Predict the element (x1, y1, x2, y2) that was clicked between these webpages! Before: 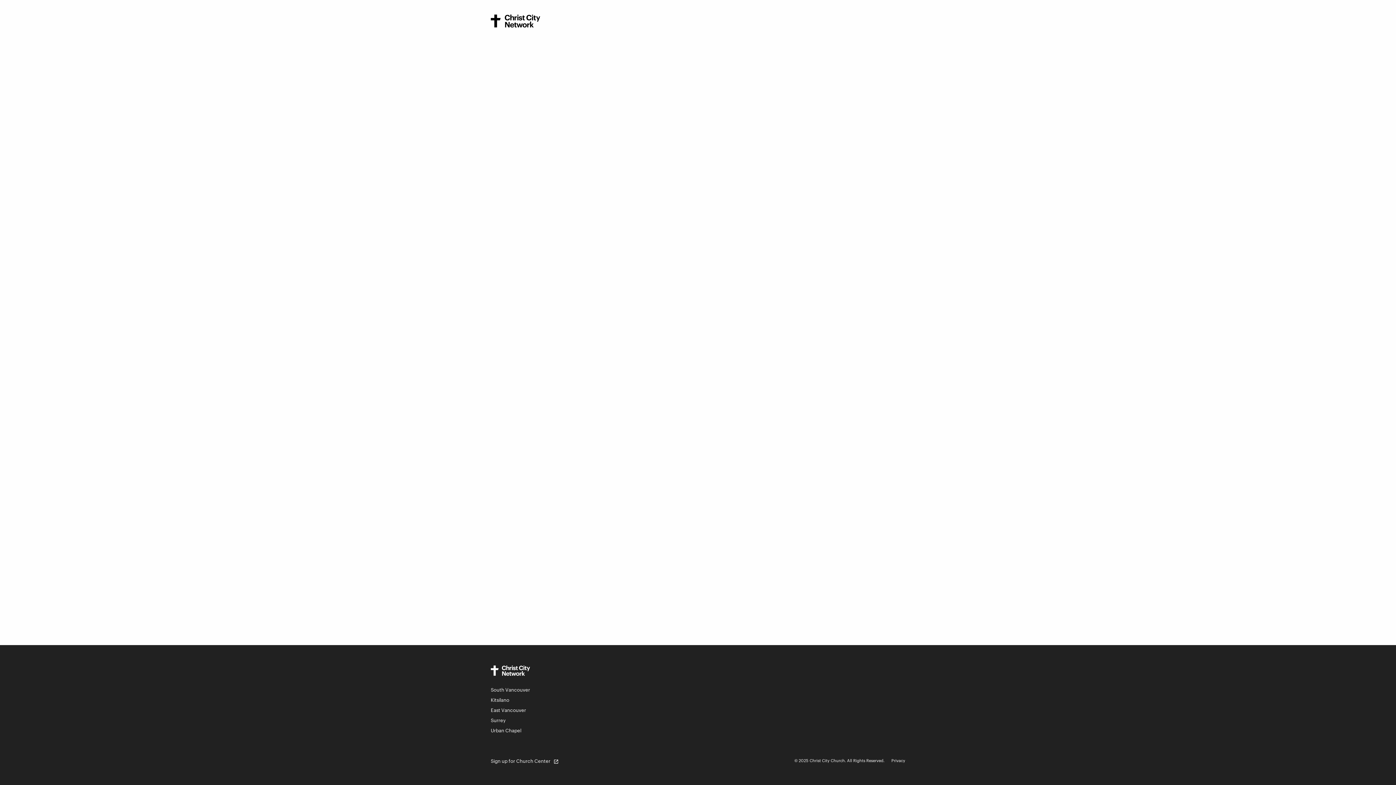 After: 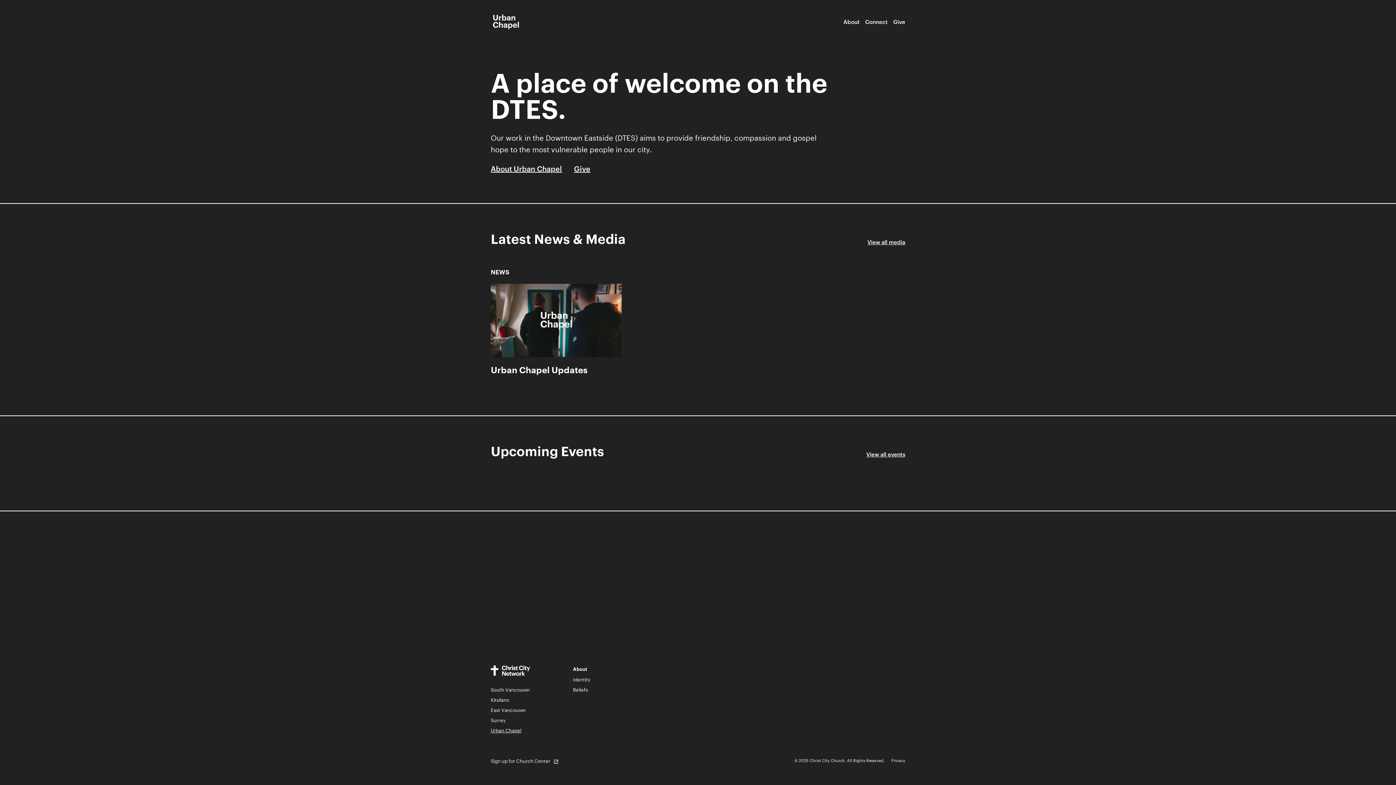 Action: label: Urban Chapel bbox: (490, 728, 521, 733)